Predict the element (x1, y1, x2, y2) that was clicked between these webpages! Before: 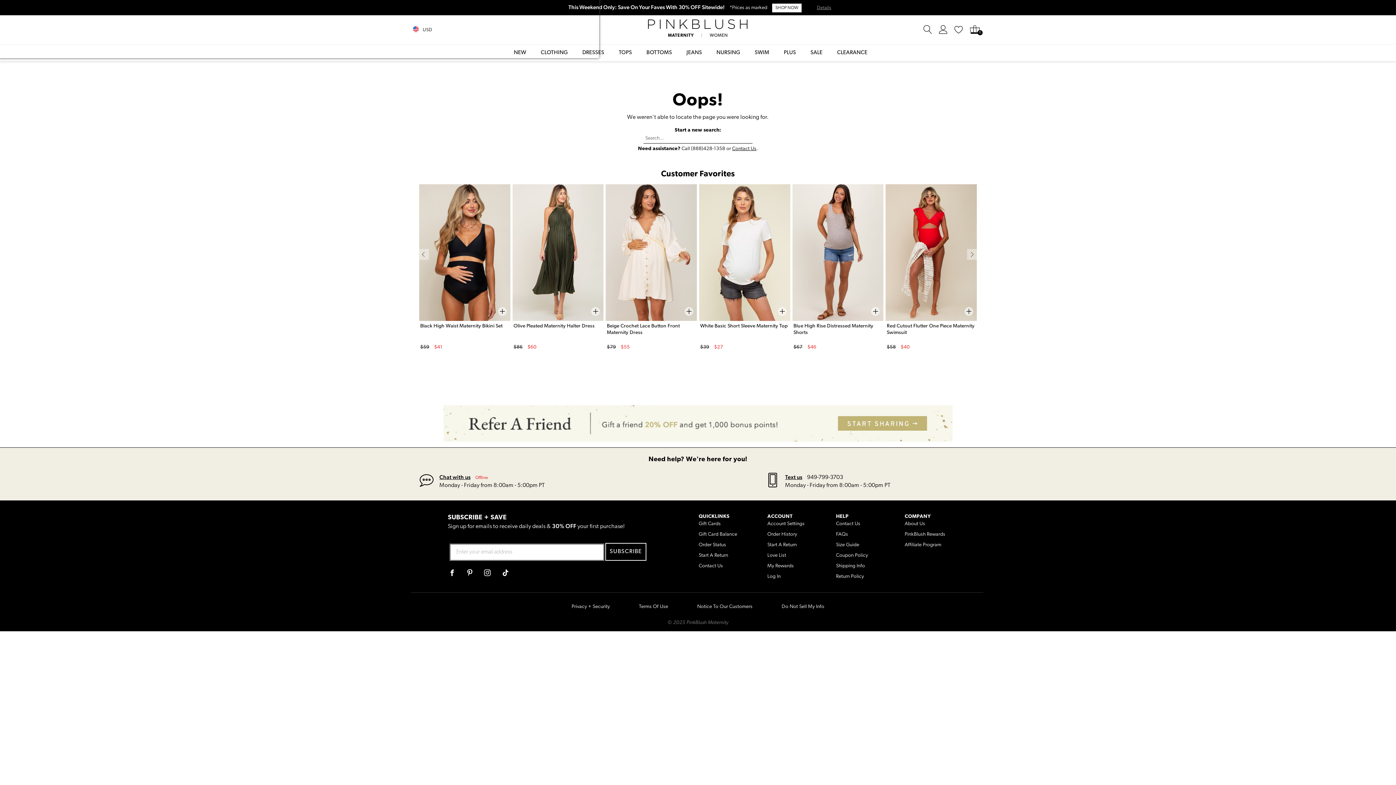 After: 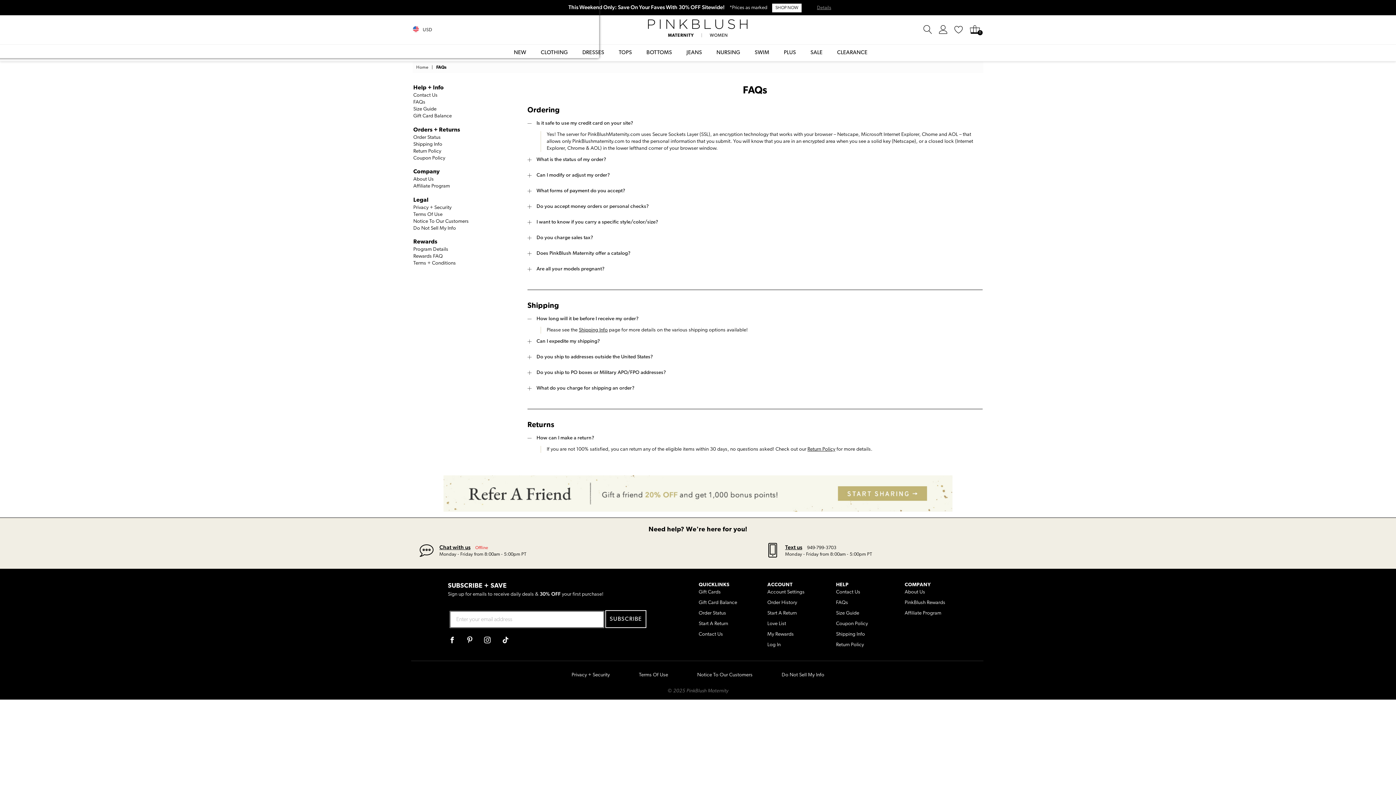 Action: label: FAQs bbox: (836, 531, 848, 537)